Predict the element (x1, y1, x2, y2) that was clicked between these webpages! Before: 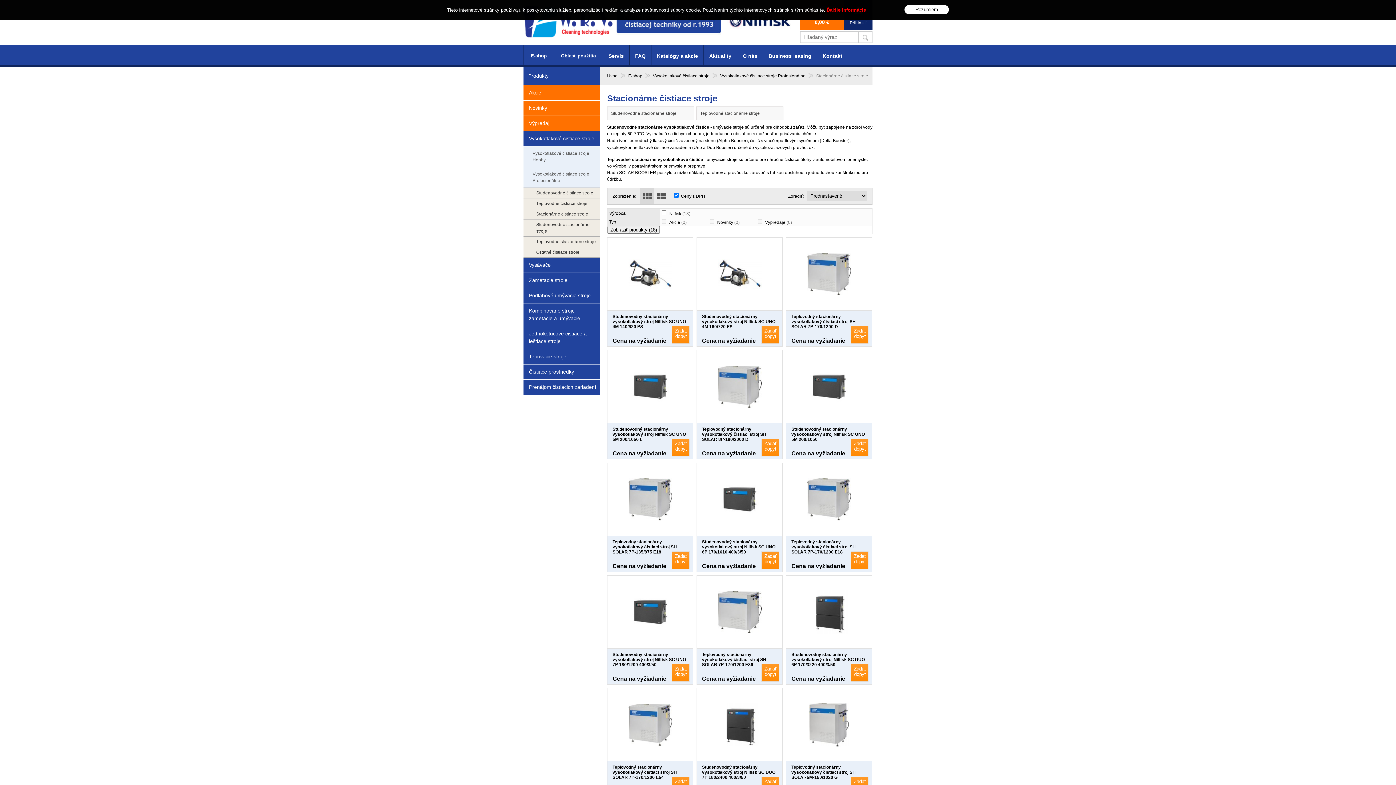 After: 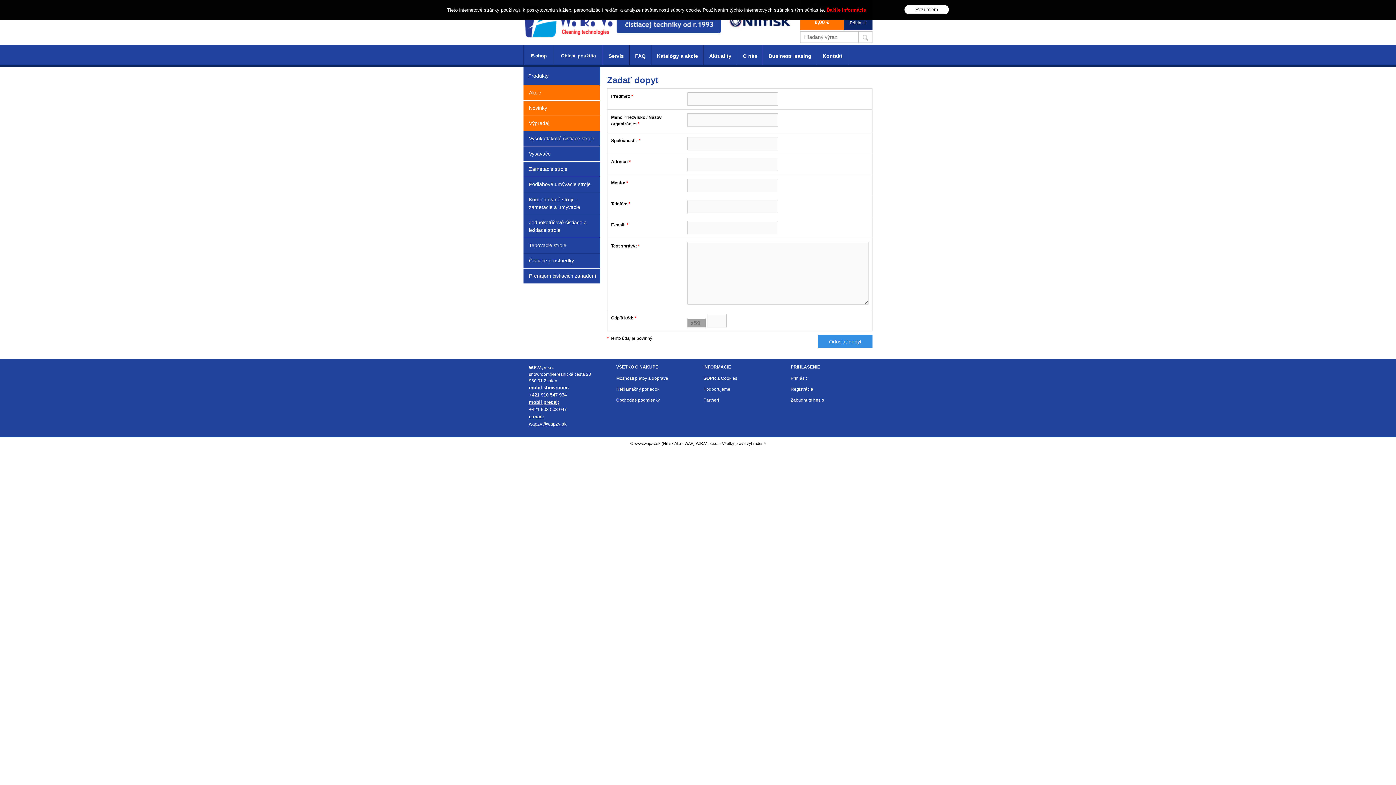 Action: label: Zadať dopyt bbox: (761, 664, 779, 682)